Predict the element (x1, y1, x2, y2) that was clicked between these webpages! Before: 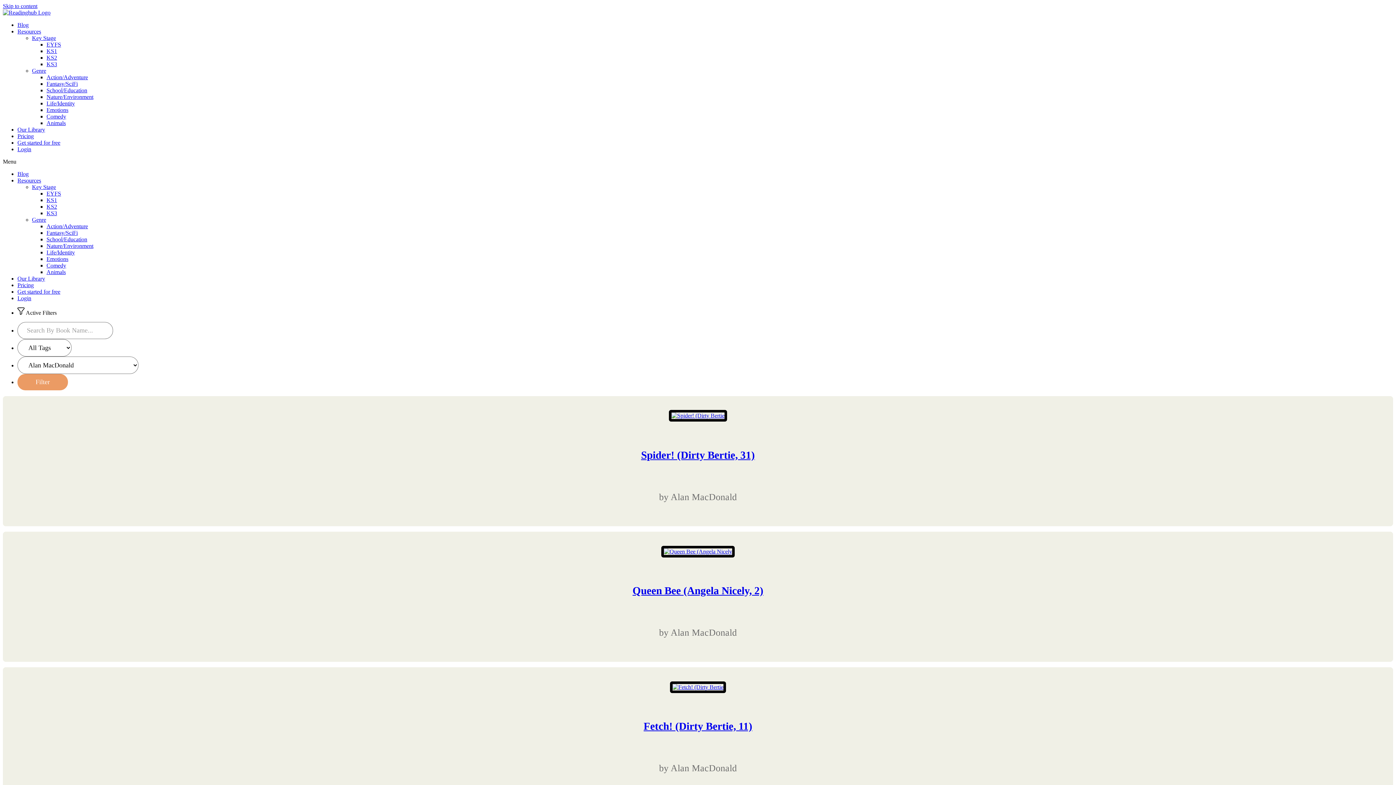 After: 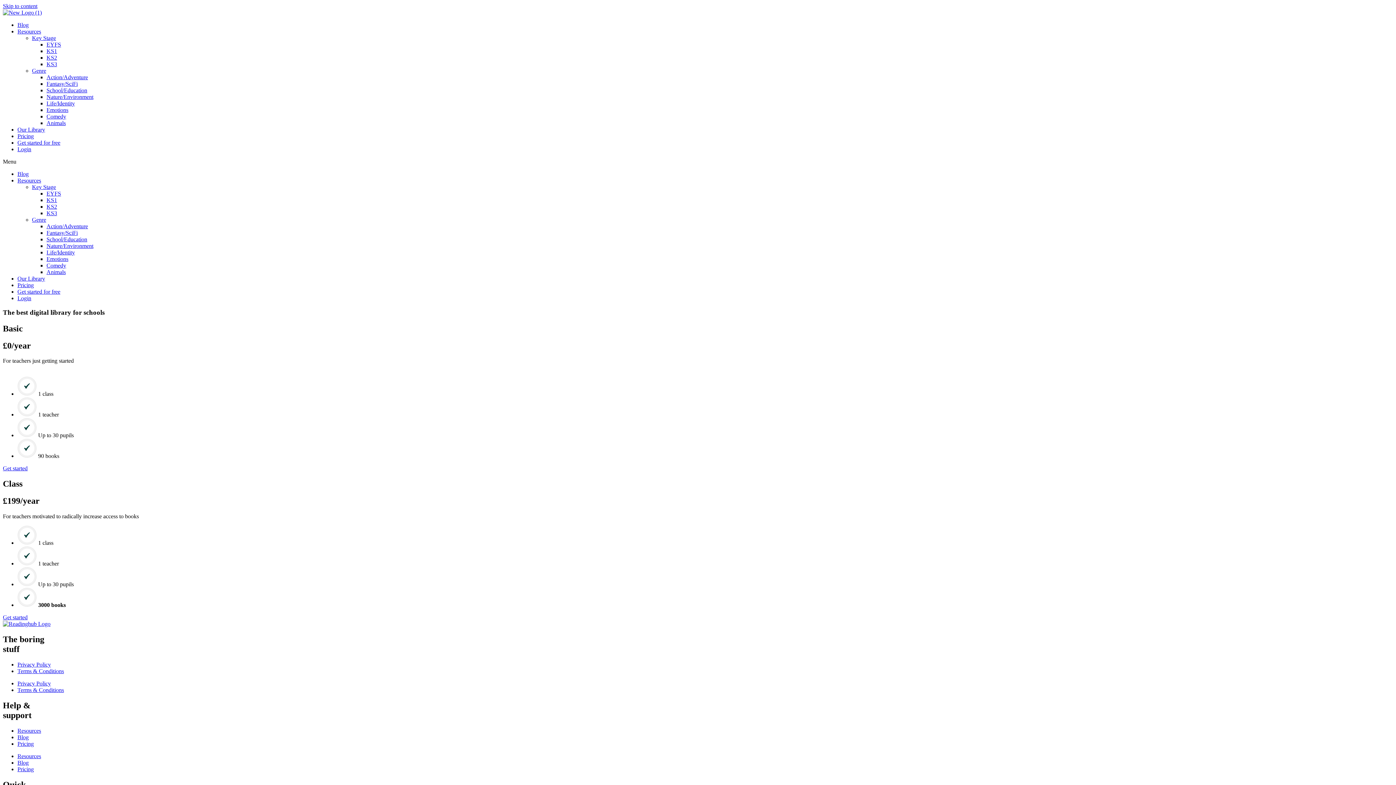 Action: bbox: (17, 282, 33, 288) label: Pricing